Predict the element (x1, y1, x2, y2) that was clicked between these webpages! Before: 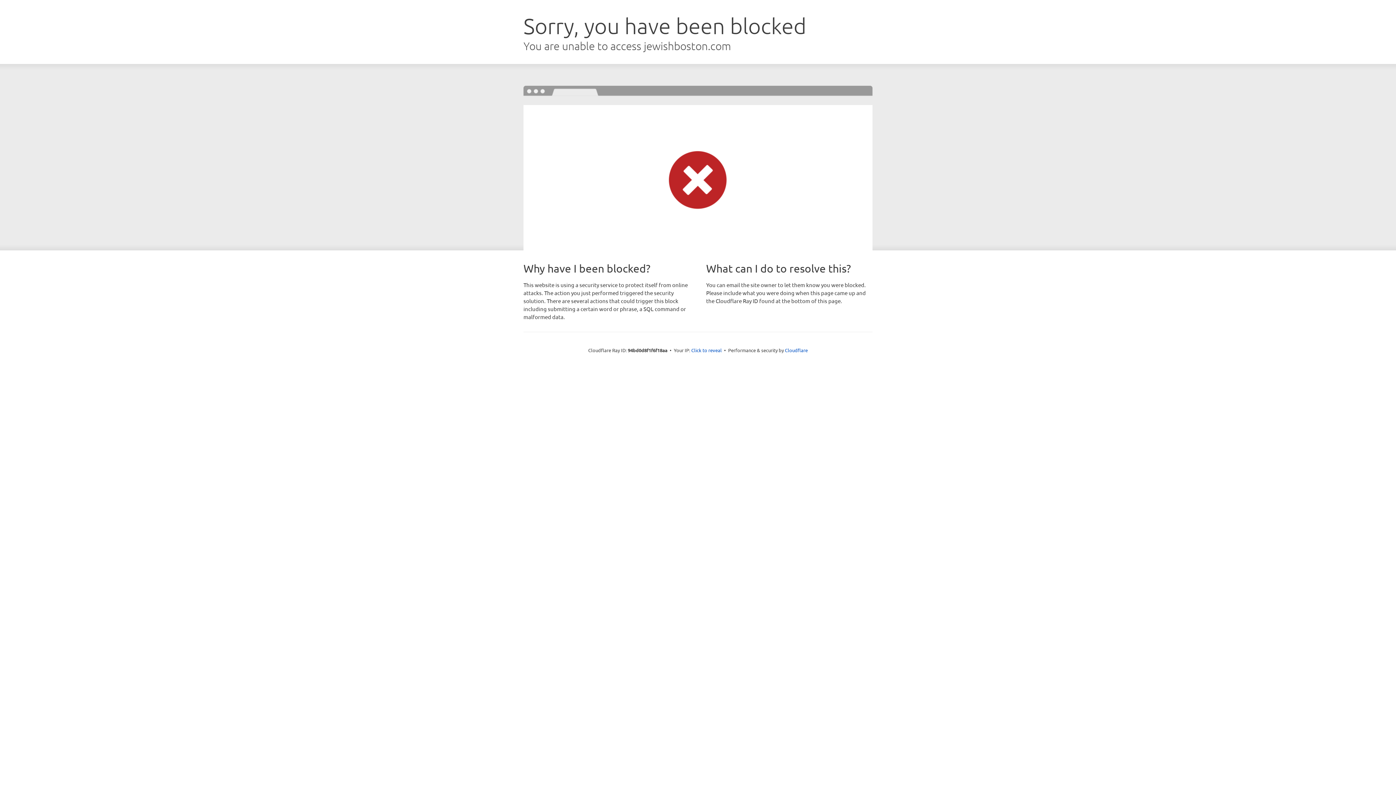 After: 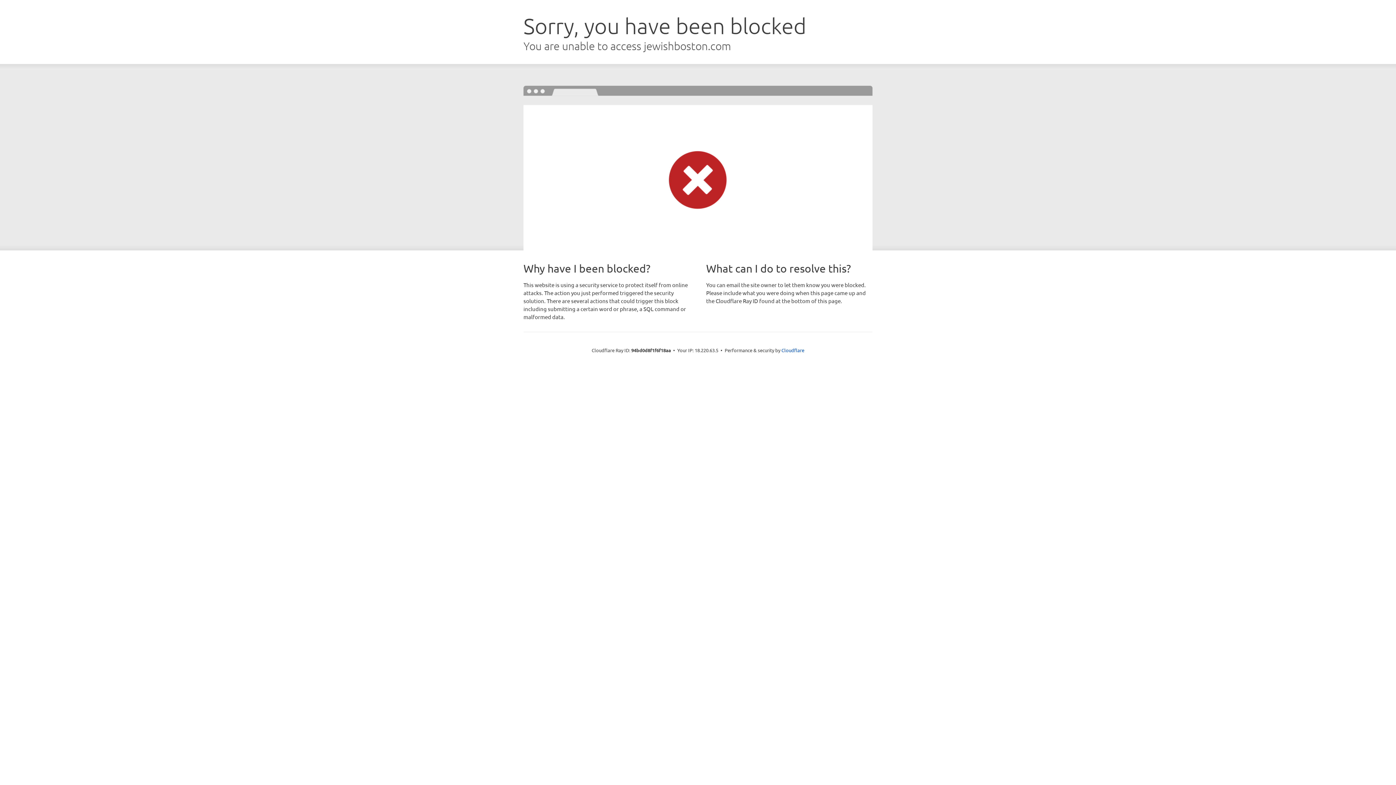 Action: label: Click to reveal bbox: (691, 346, 722, 353)